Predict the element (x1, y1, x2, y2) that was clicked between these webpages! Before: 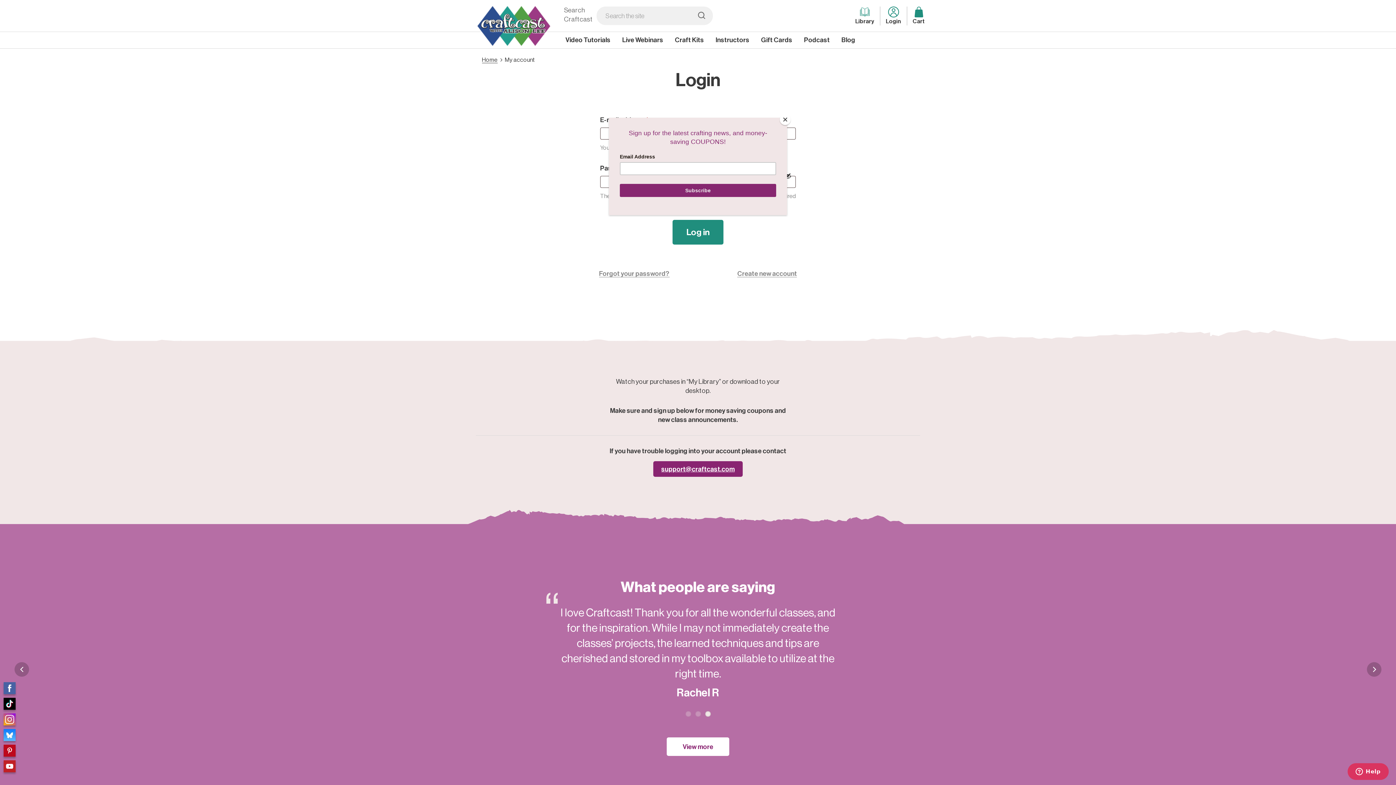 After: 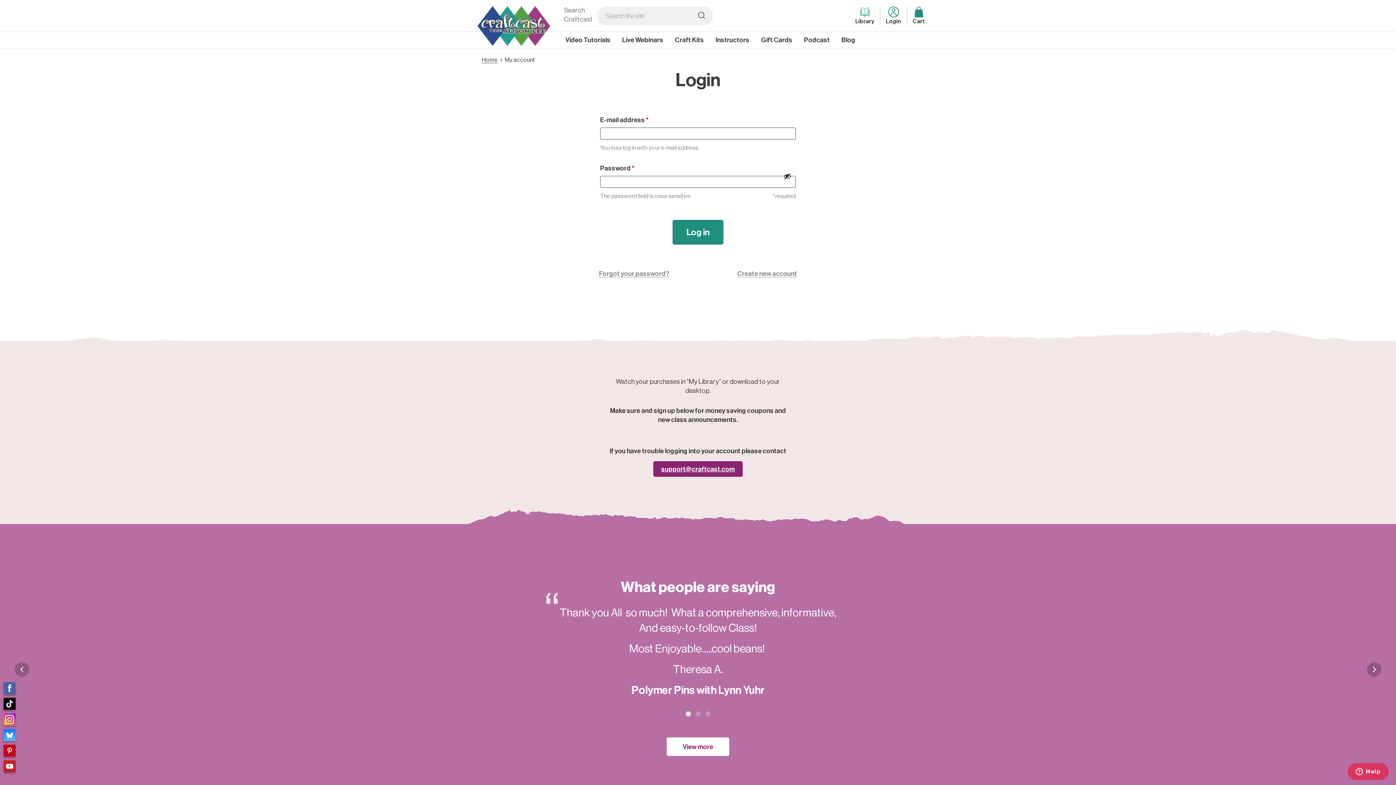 Action: label: Close bbox: (780, 114, 790, 125)